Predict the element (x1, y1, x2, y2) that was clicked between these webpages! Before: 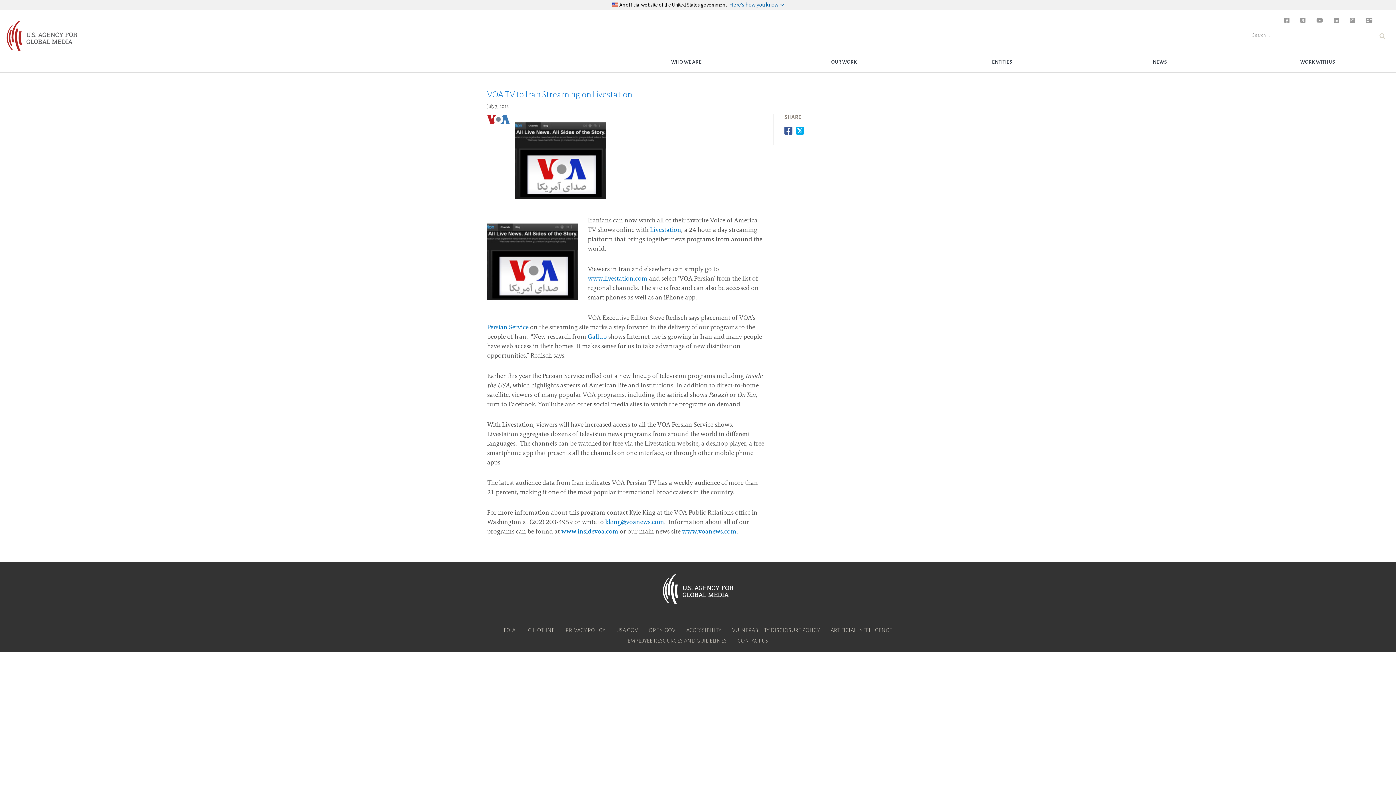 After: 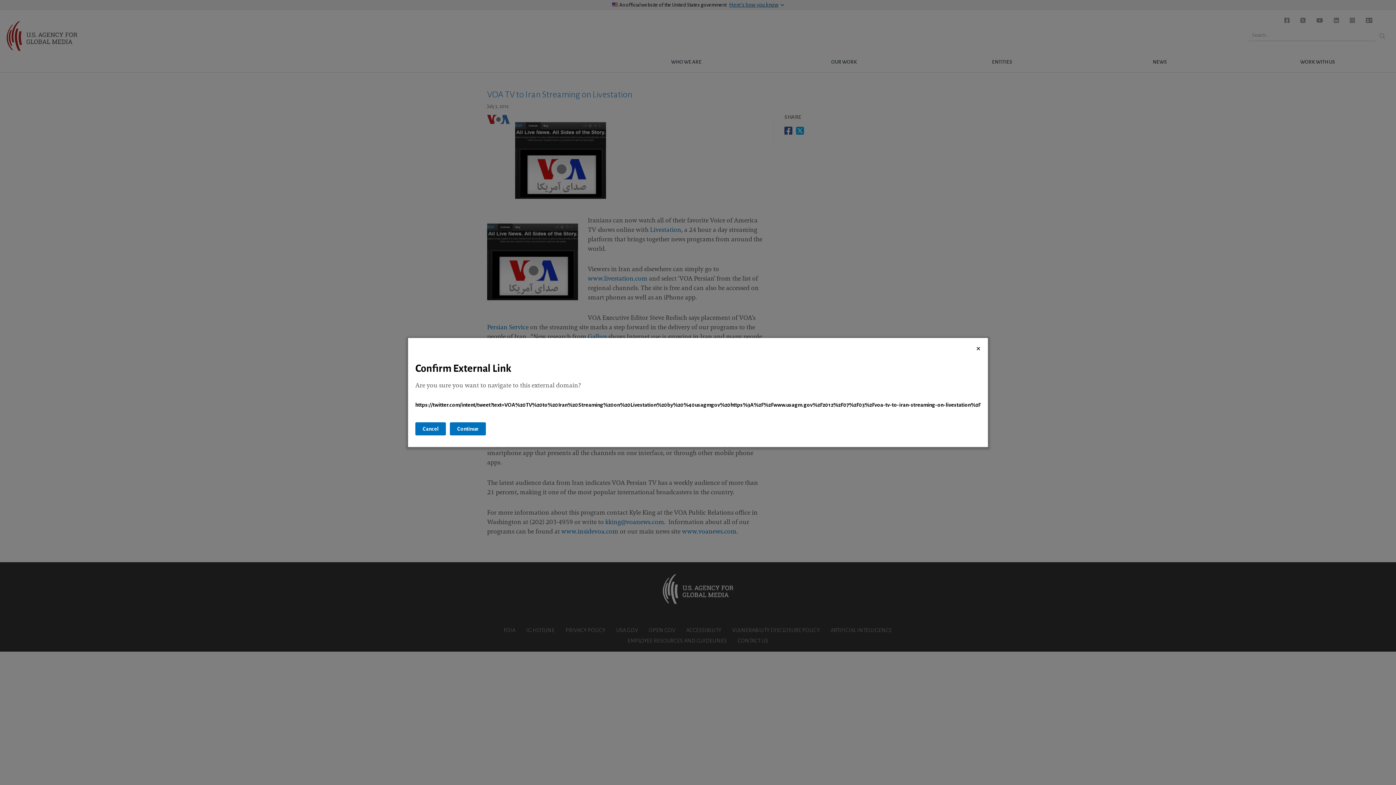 Action: bbox: (796, 129, 807, 135)